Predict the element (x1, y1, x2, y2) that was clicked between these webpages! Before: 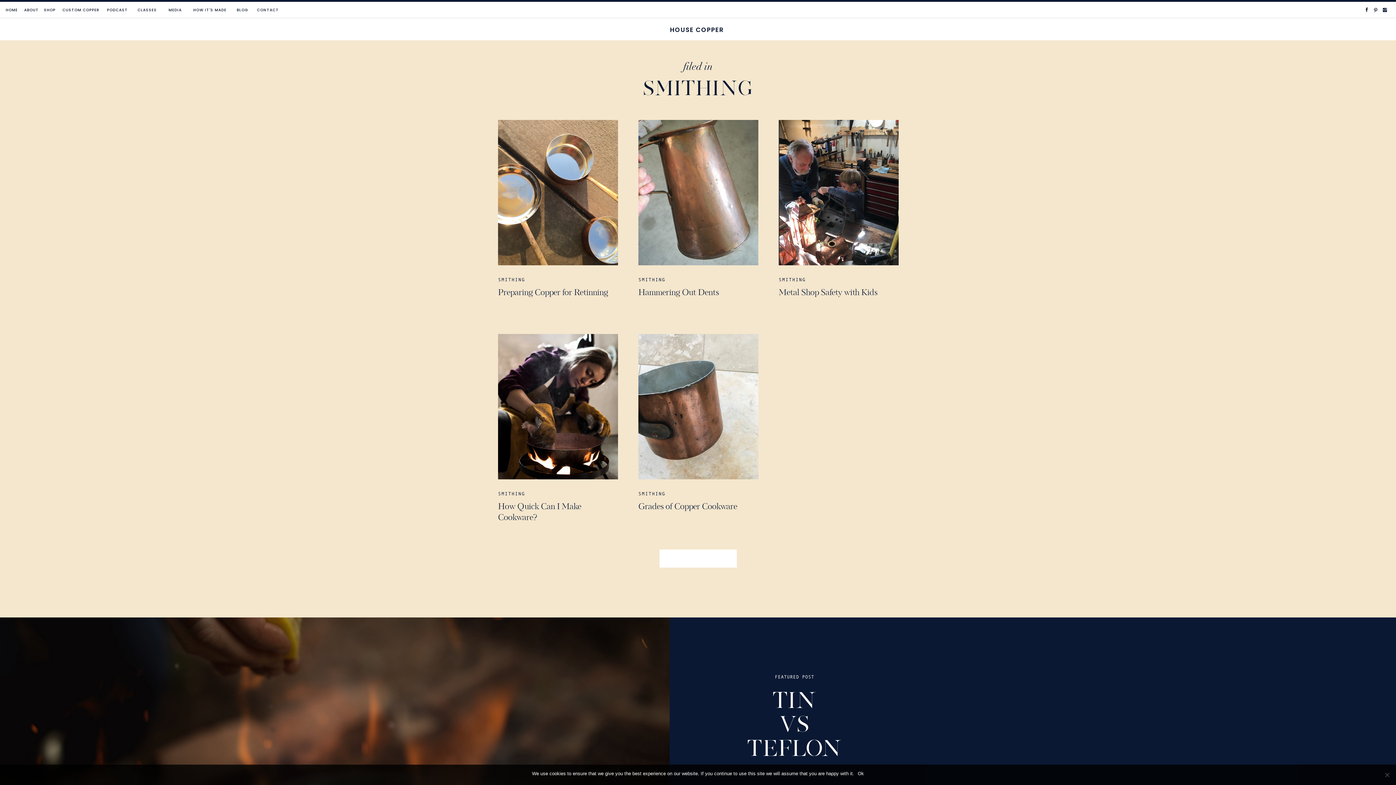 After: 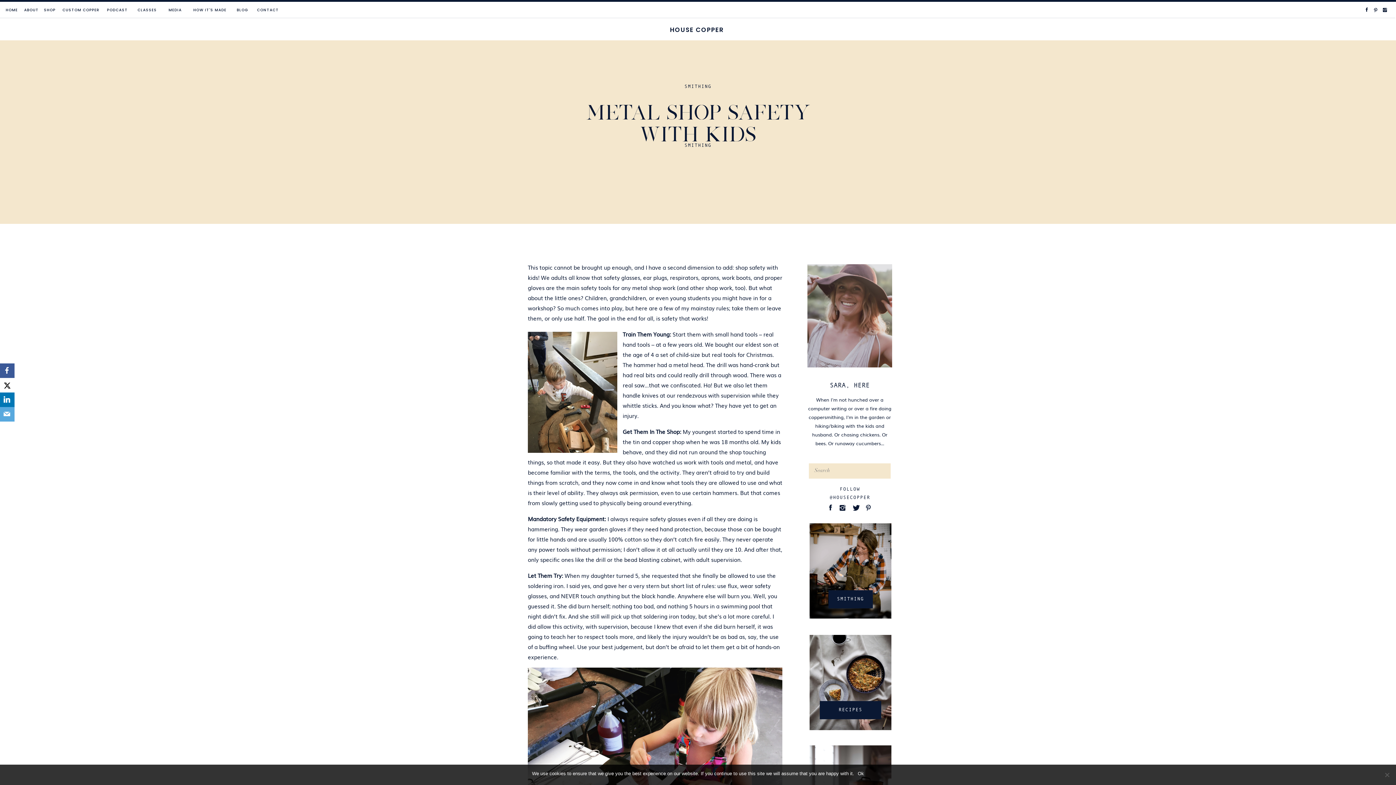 Action: label: Metal Shop Safety with Kids bbox: (778, 289, 877, 297)